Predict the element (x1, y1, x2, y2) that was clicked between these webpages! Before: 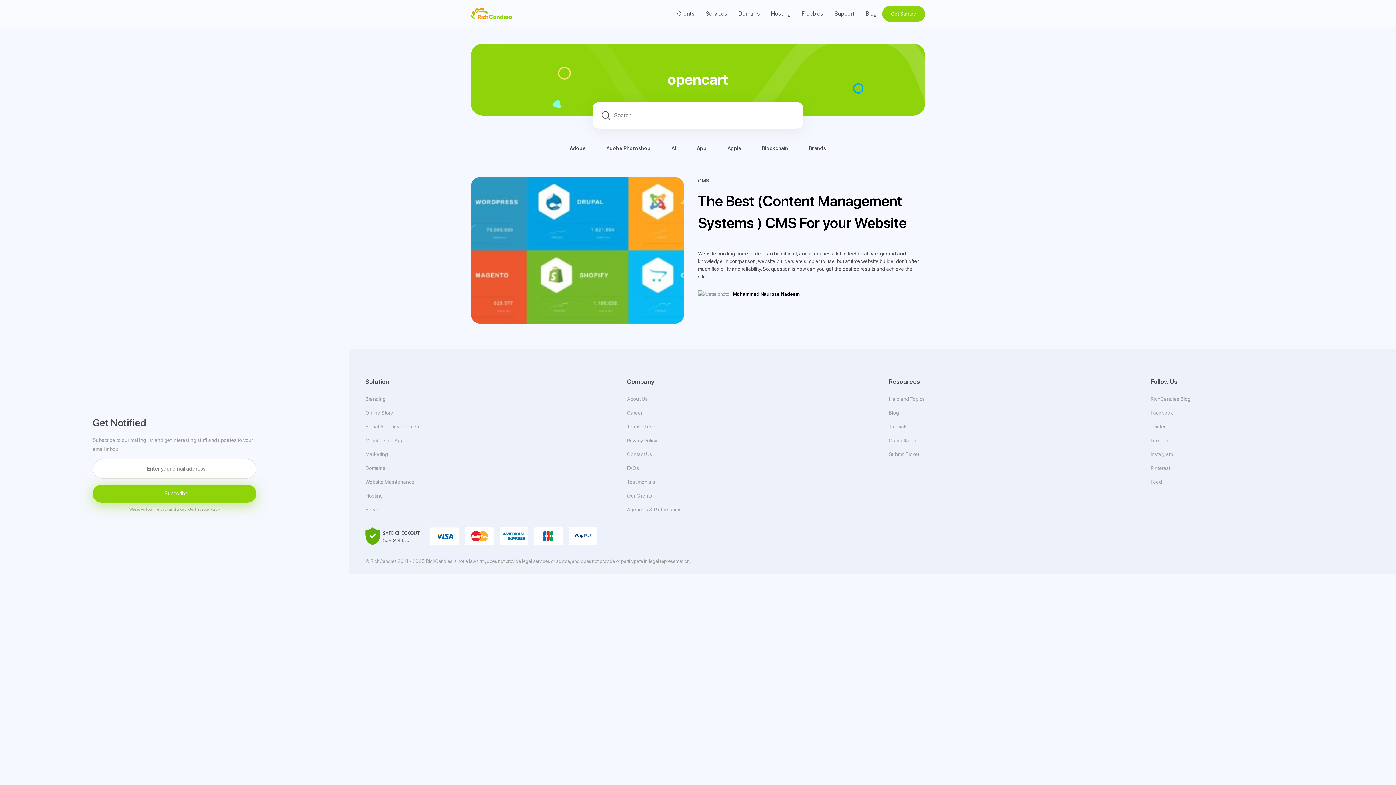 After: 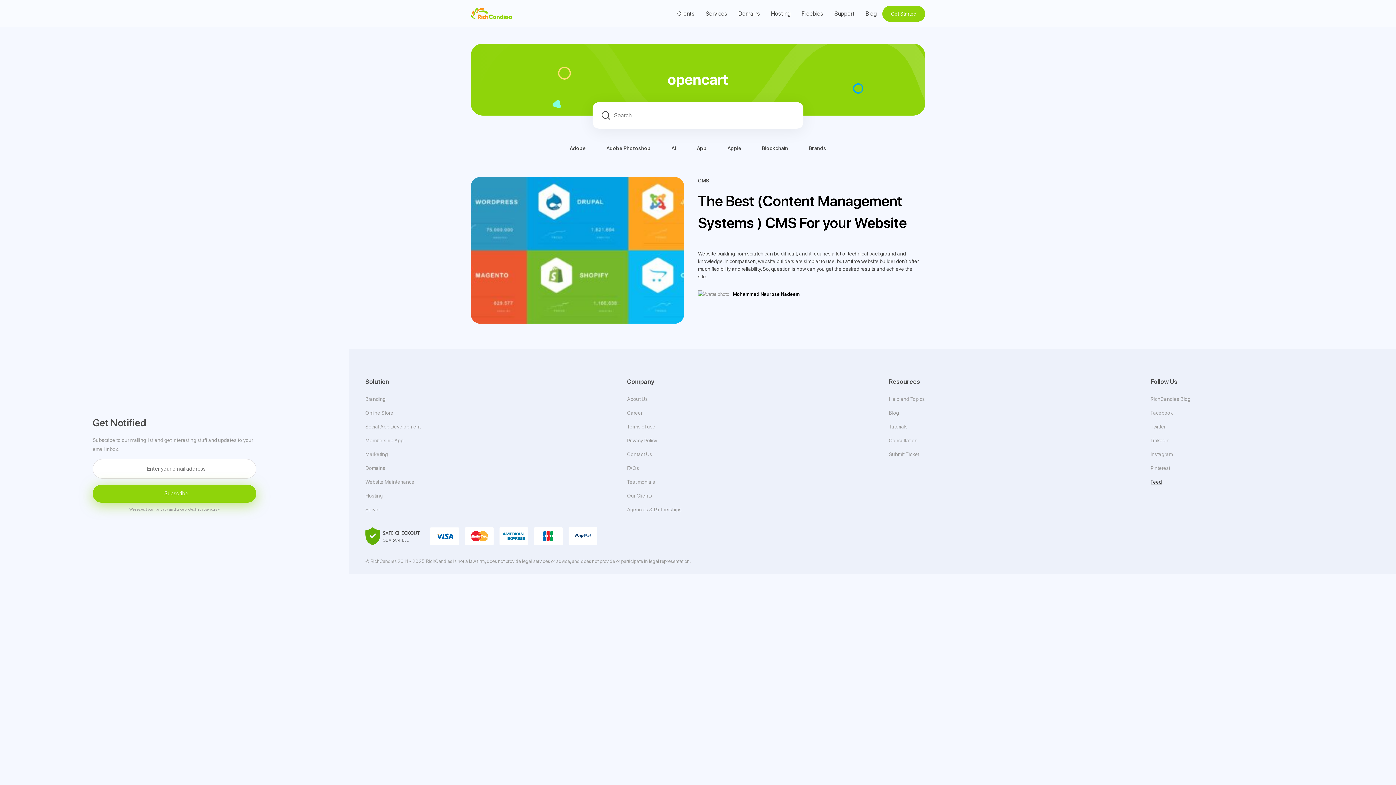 Action: label: Feed bbox: (1150, 477, 1162, 487)